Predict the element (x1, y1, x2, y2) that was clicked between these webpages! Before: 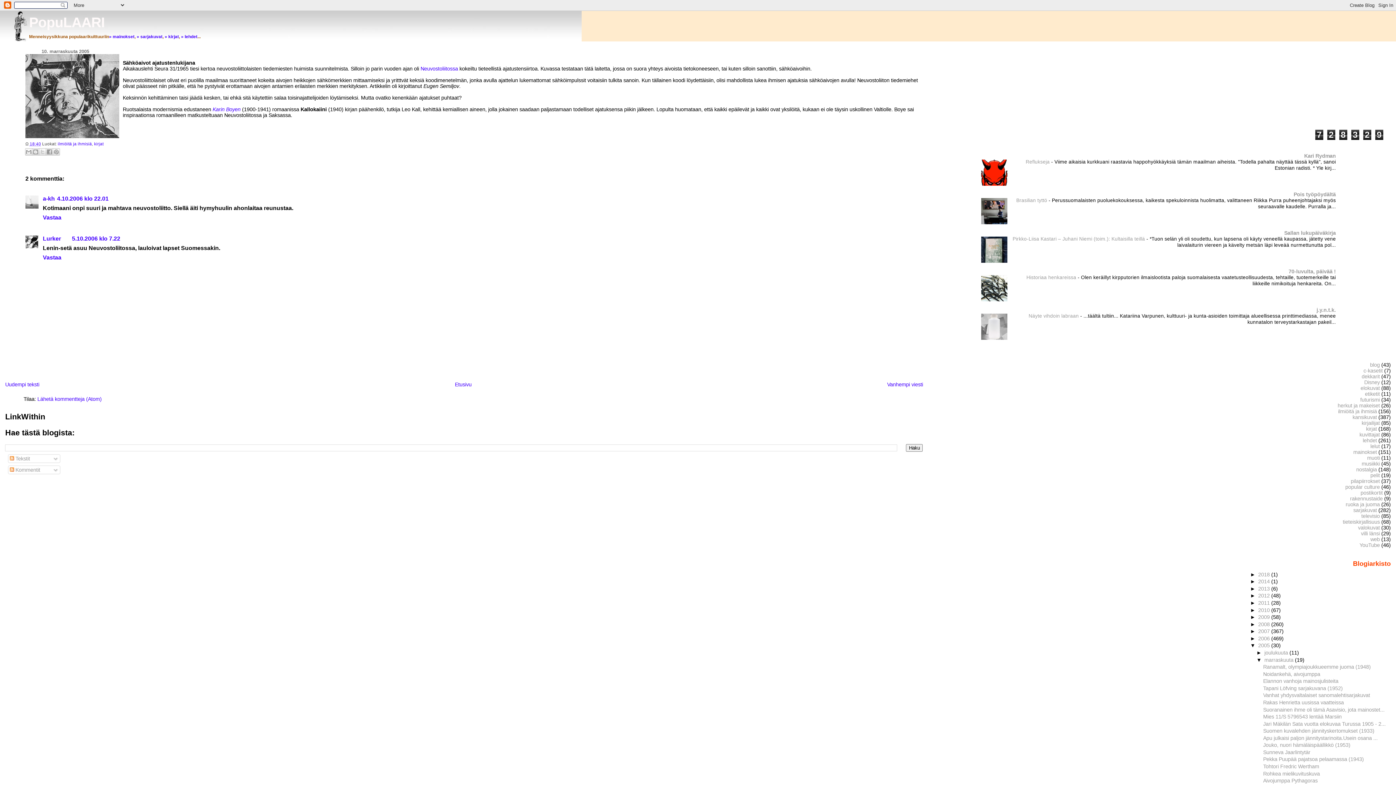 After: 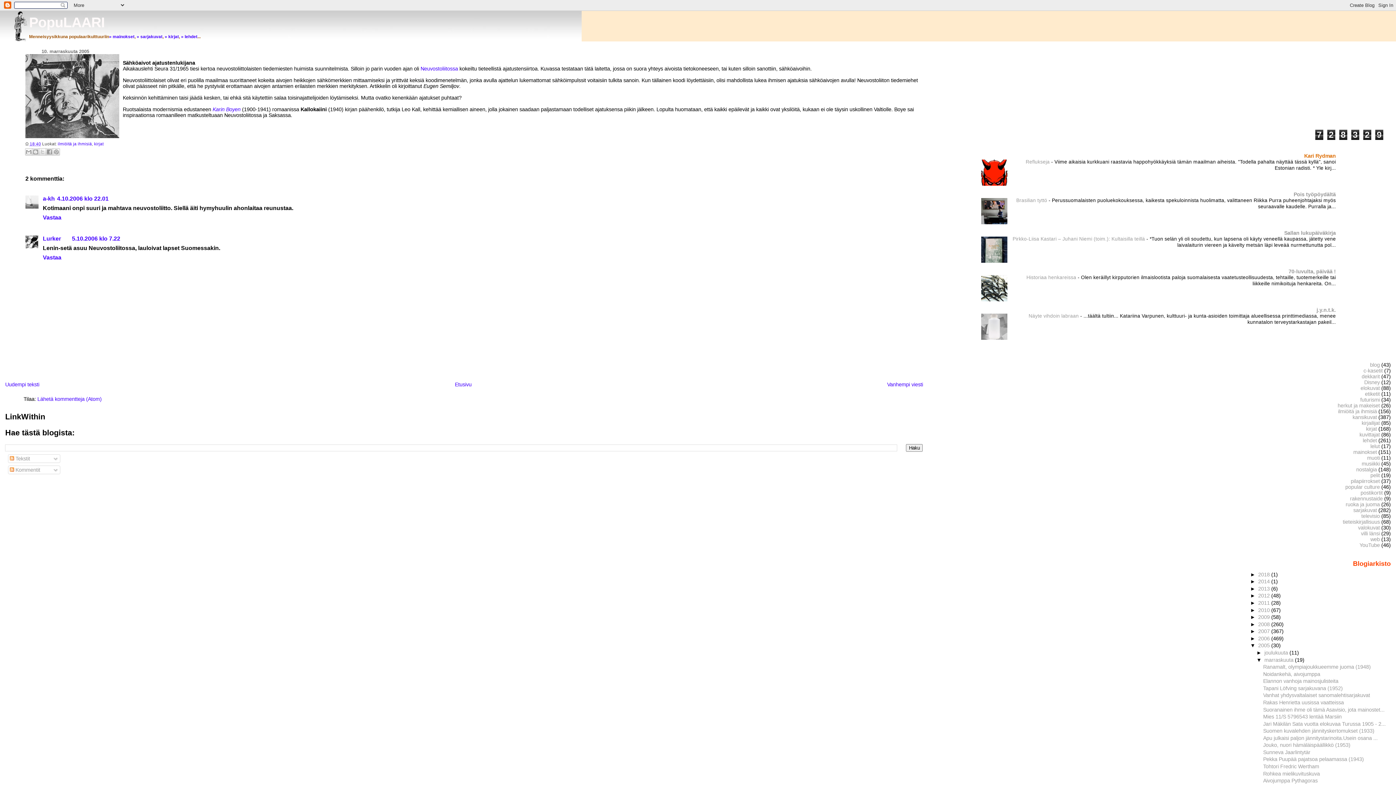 Action: label: Kari Rydman bbox: (1304, 153, 1336, 158)